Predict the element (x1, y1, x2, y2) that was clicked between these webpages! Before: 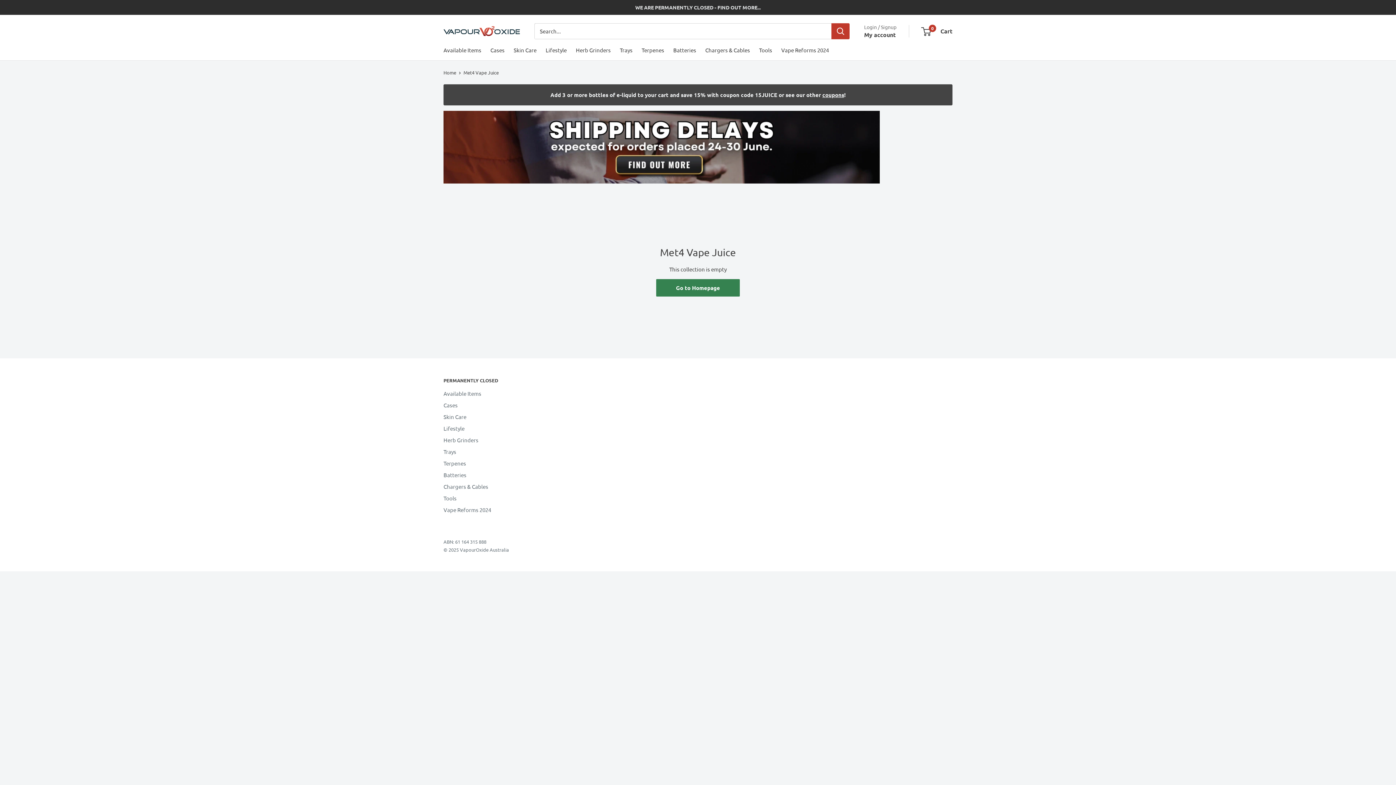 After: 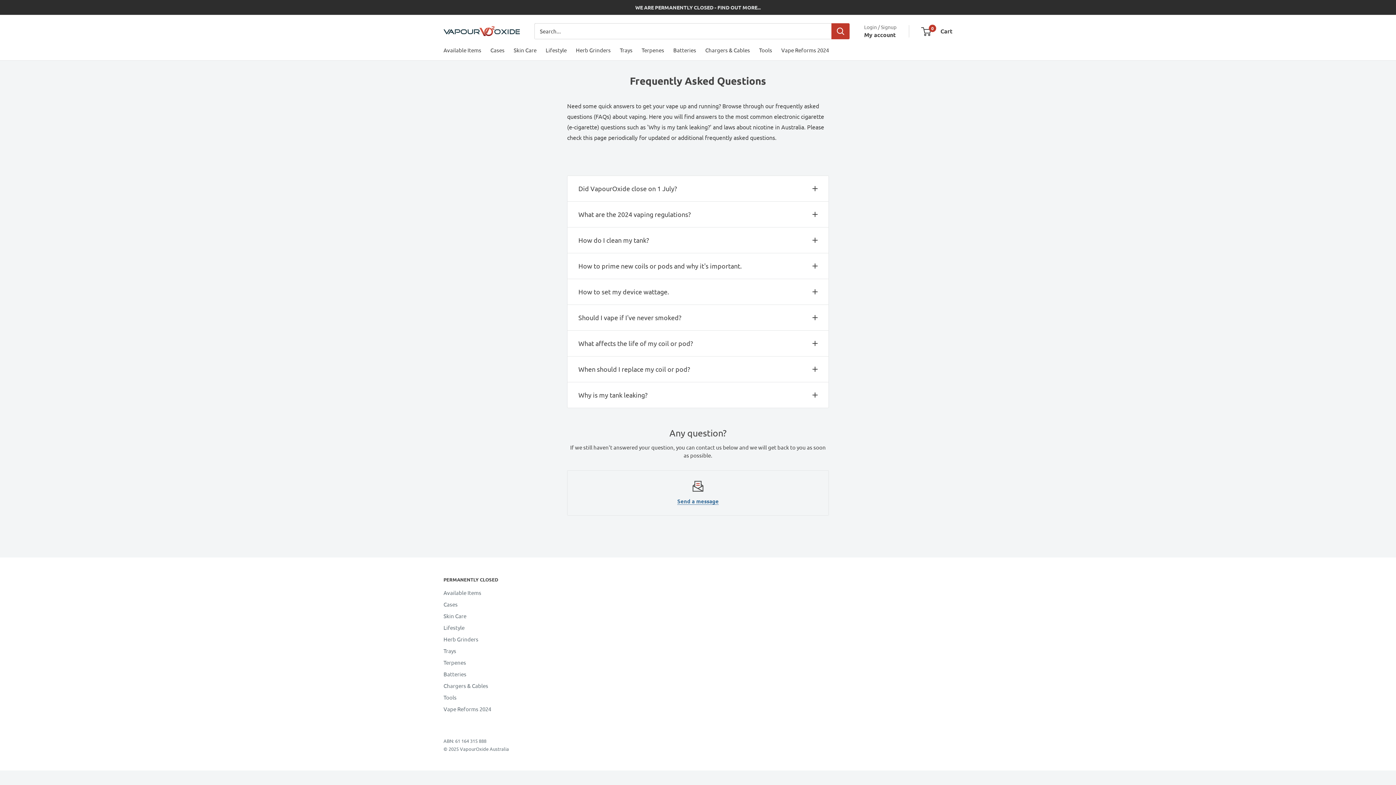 Action: bbox: (443, 504, 527, 516) label: Vape Reforms 2024